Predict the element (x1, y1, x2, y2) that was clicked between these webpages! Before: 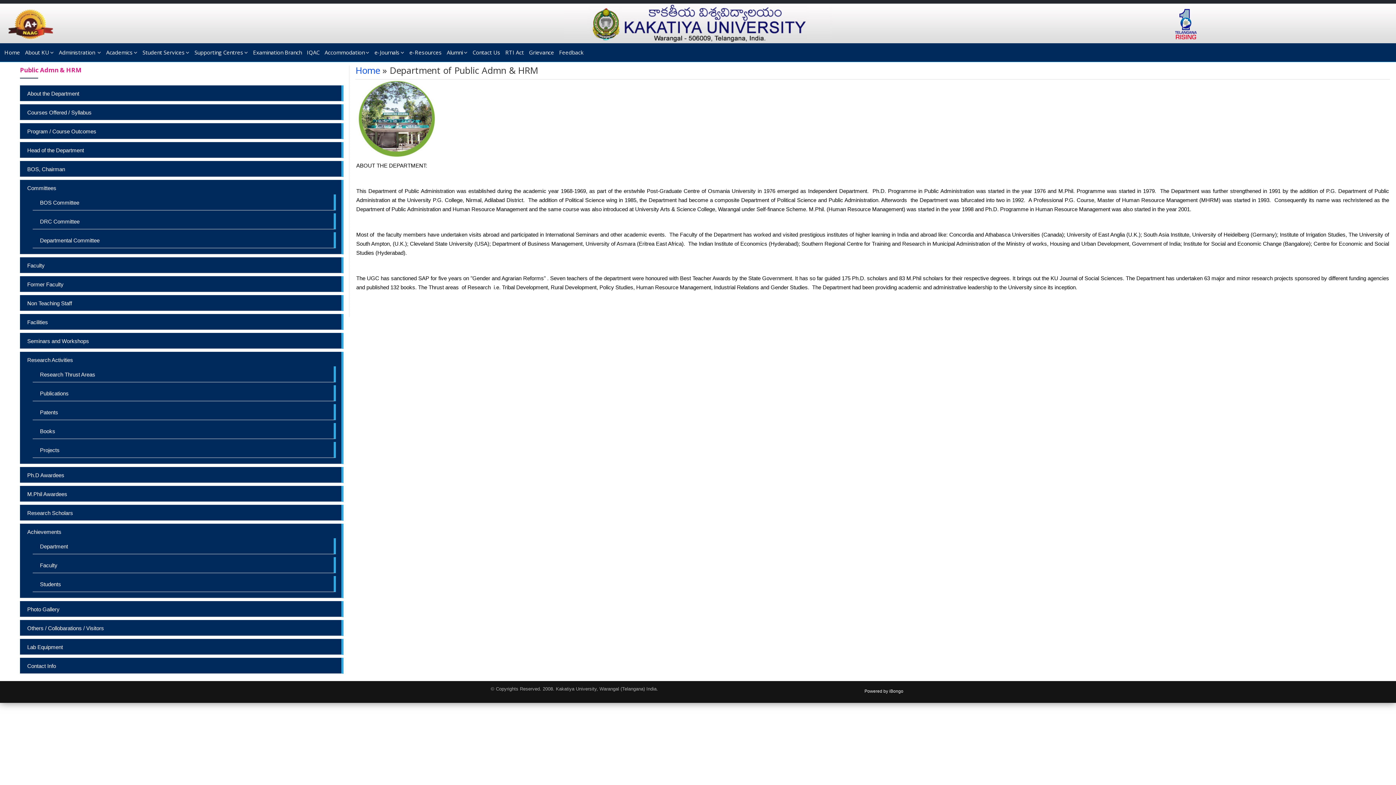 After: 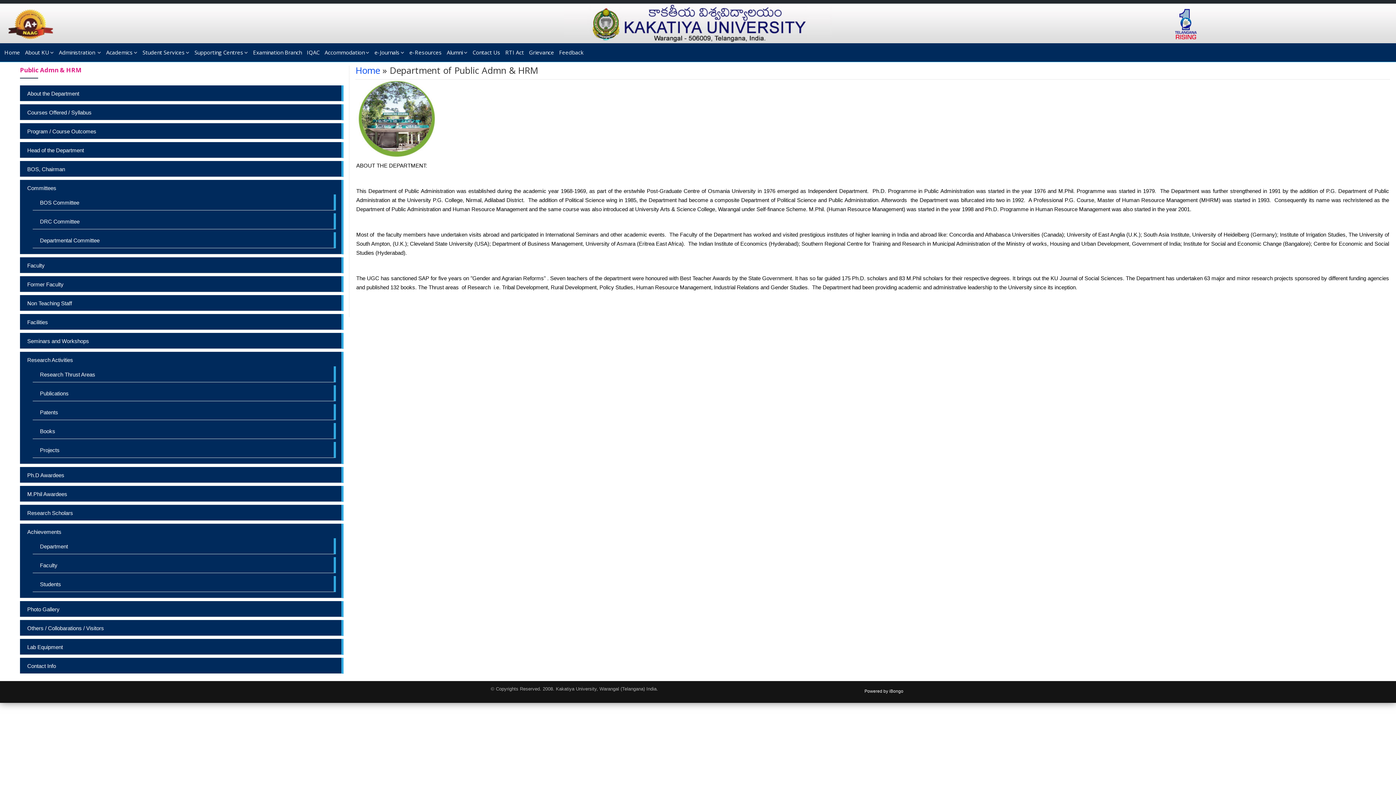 Action: label: Examination Branch bbox: (250, 45, 304, 59)